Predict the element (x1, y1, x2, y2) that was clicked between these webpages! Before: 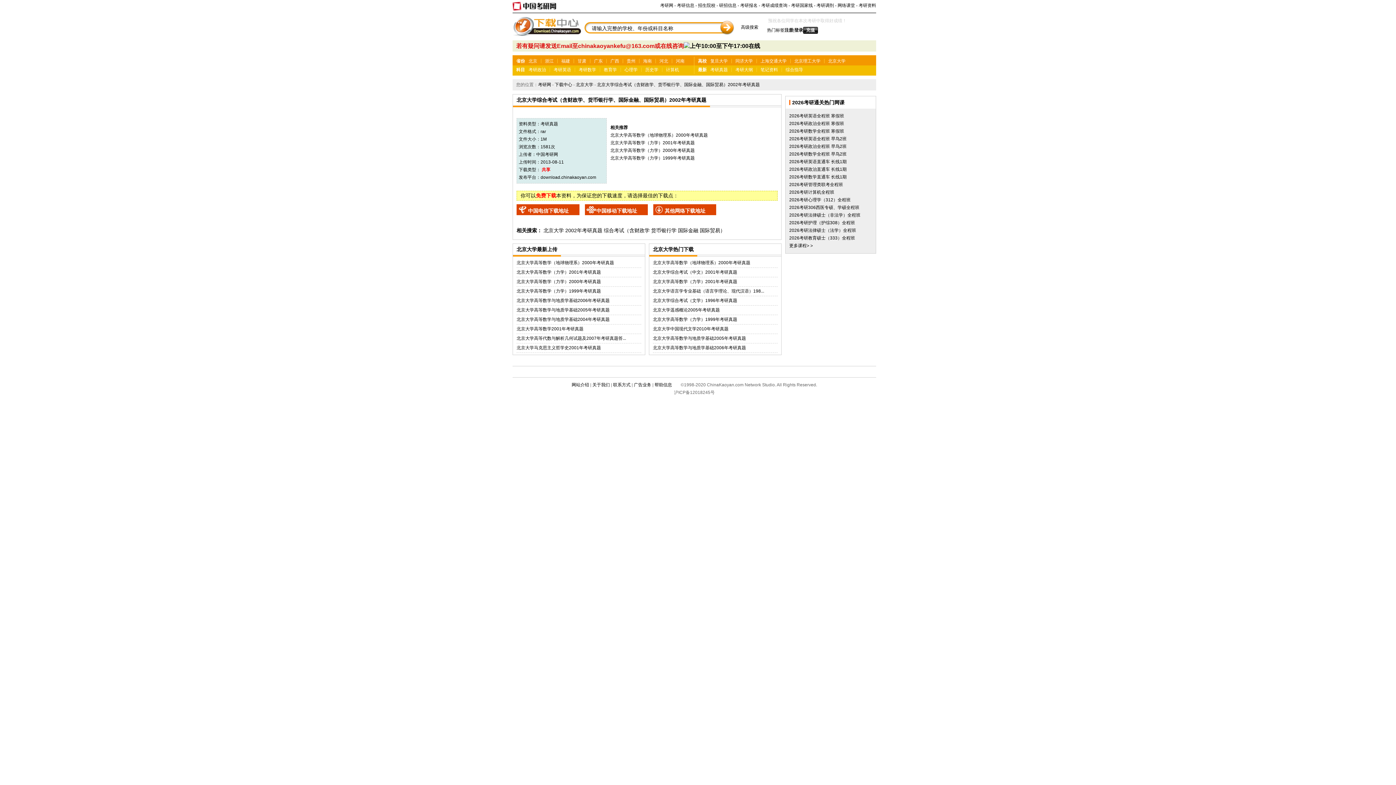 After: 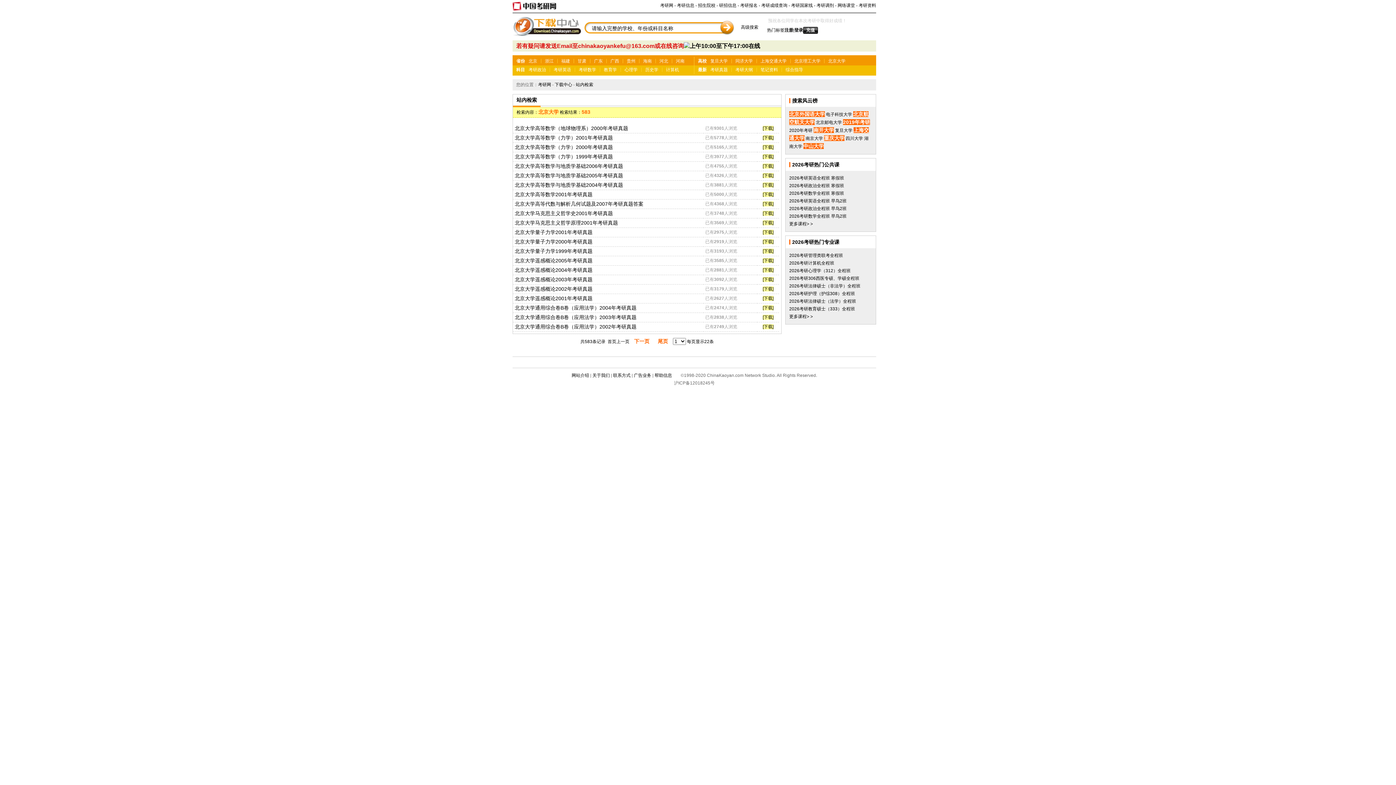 Action: label: 北京大学 bbox: (543, 227, 564, 233)